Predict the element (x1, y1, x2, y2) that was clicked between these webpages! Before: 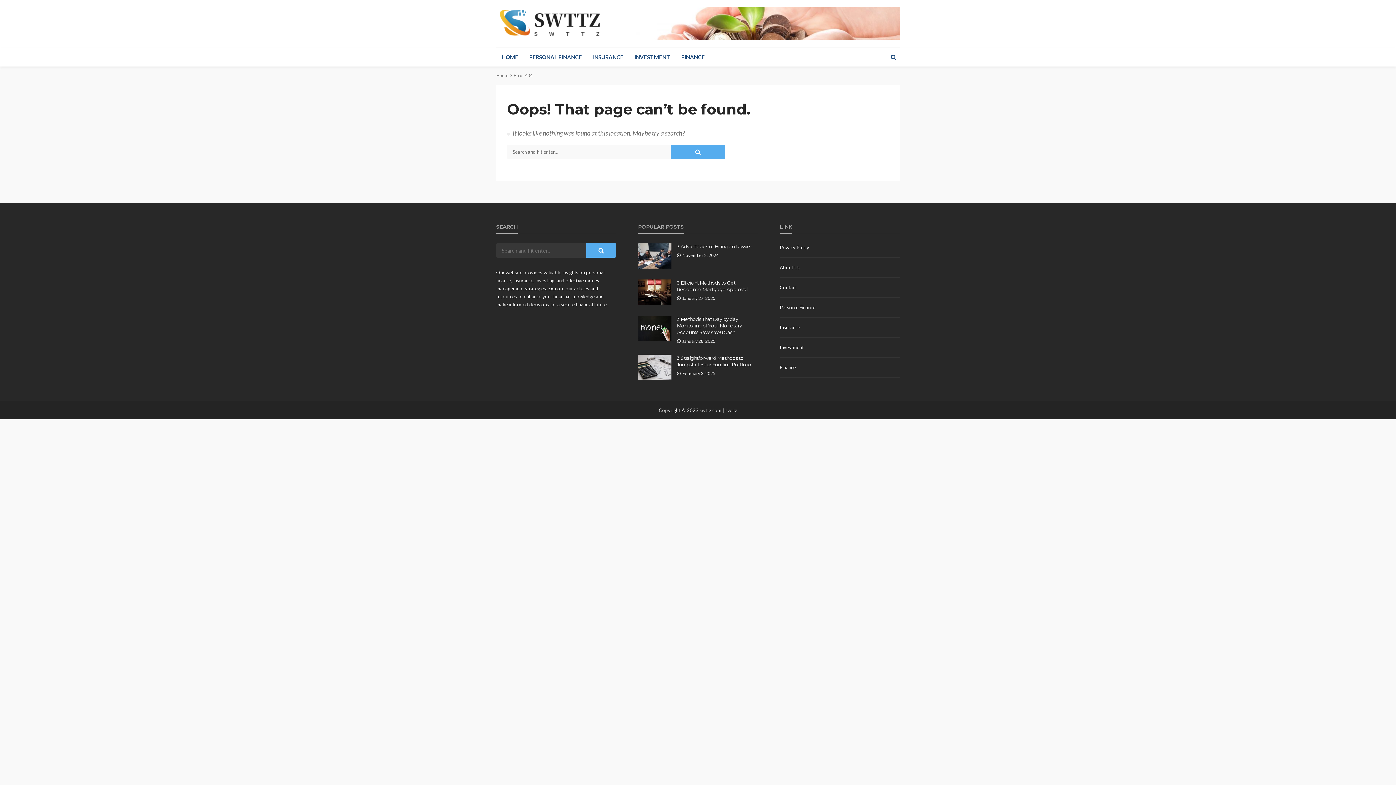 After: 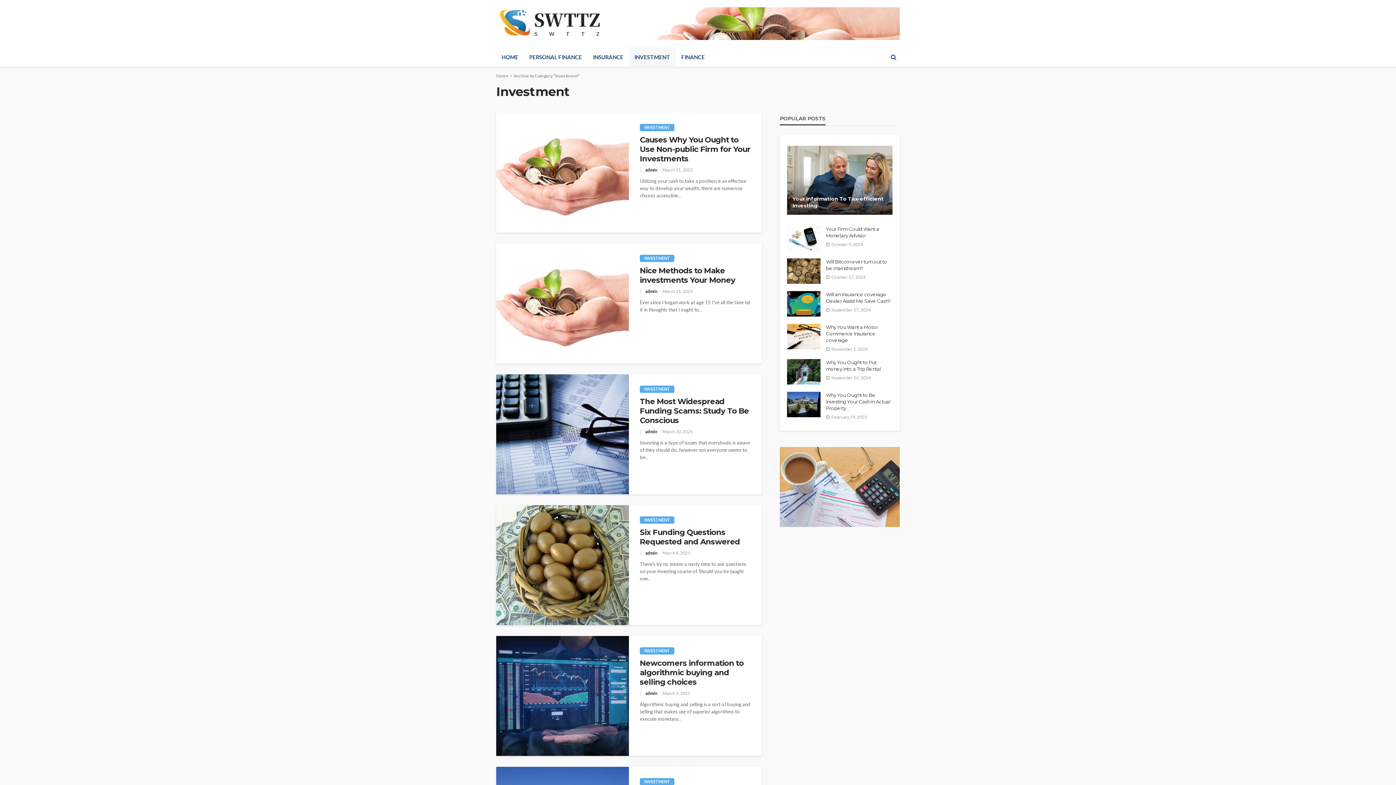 Action: label: Investment bbox: (780, 343, 900, 357)